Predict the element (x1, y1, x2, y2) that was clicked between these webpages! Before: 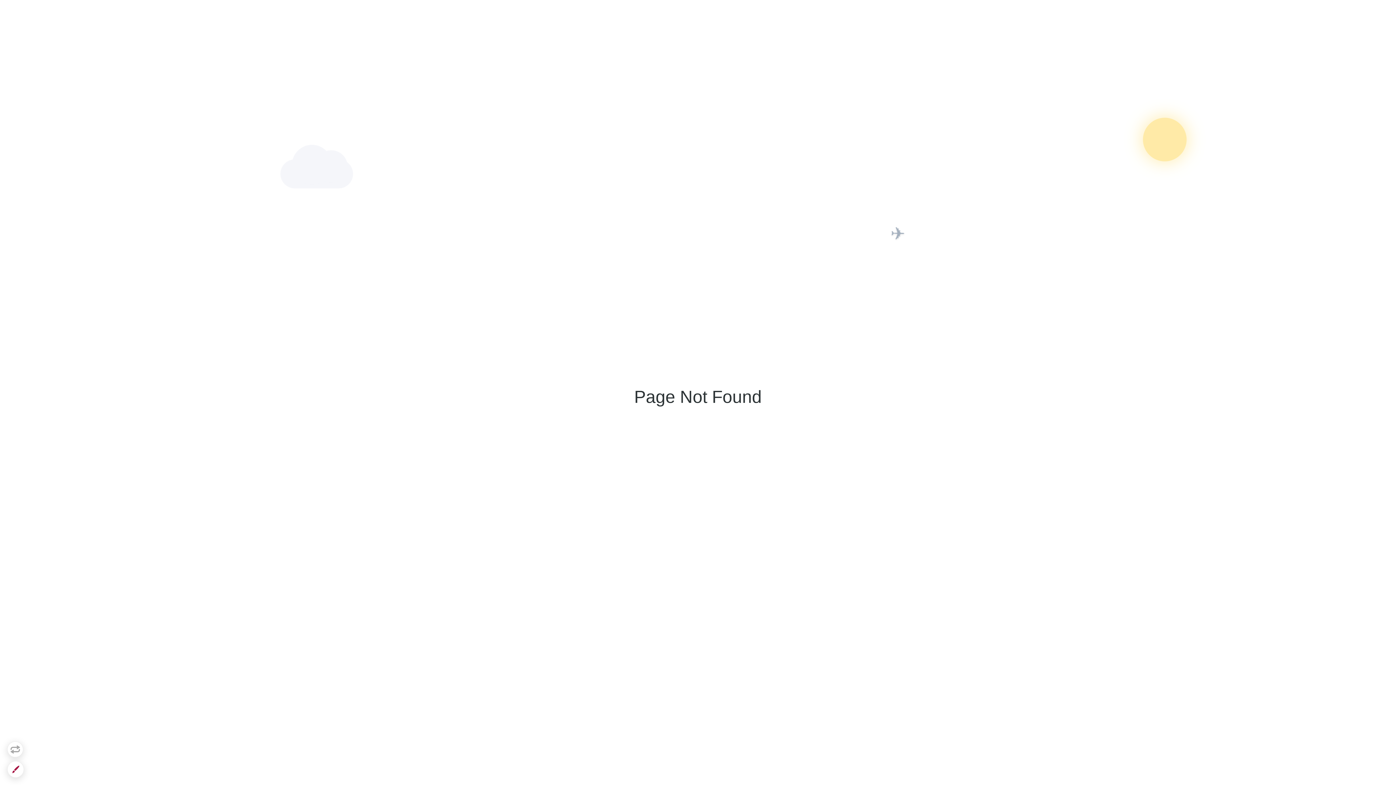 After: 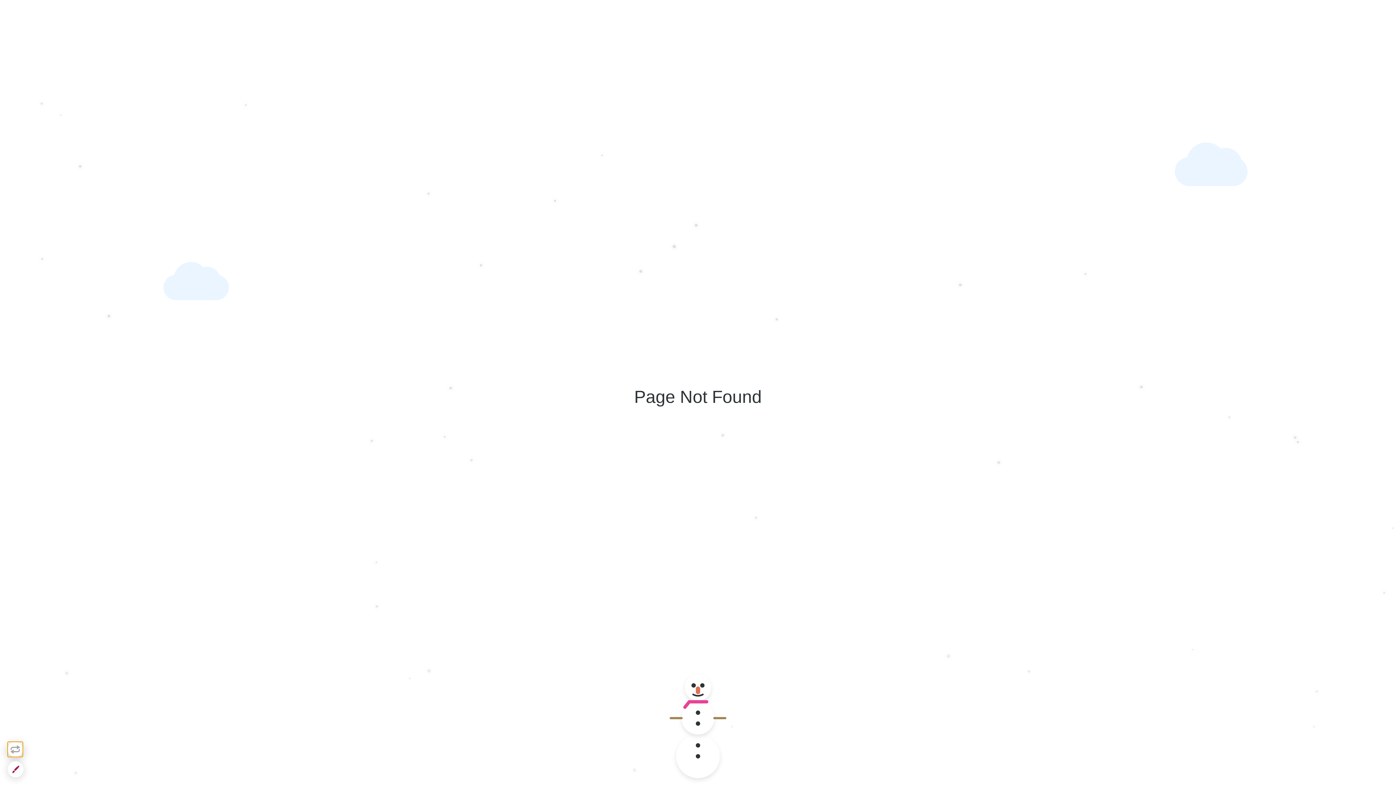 Action: bbox: (7, 741, 23, 757)